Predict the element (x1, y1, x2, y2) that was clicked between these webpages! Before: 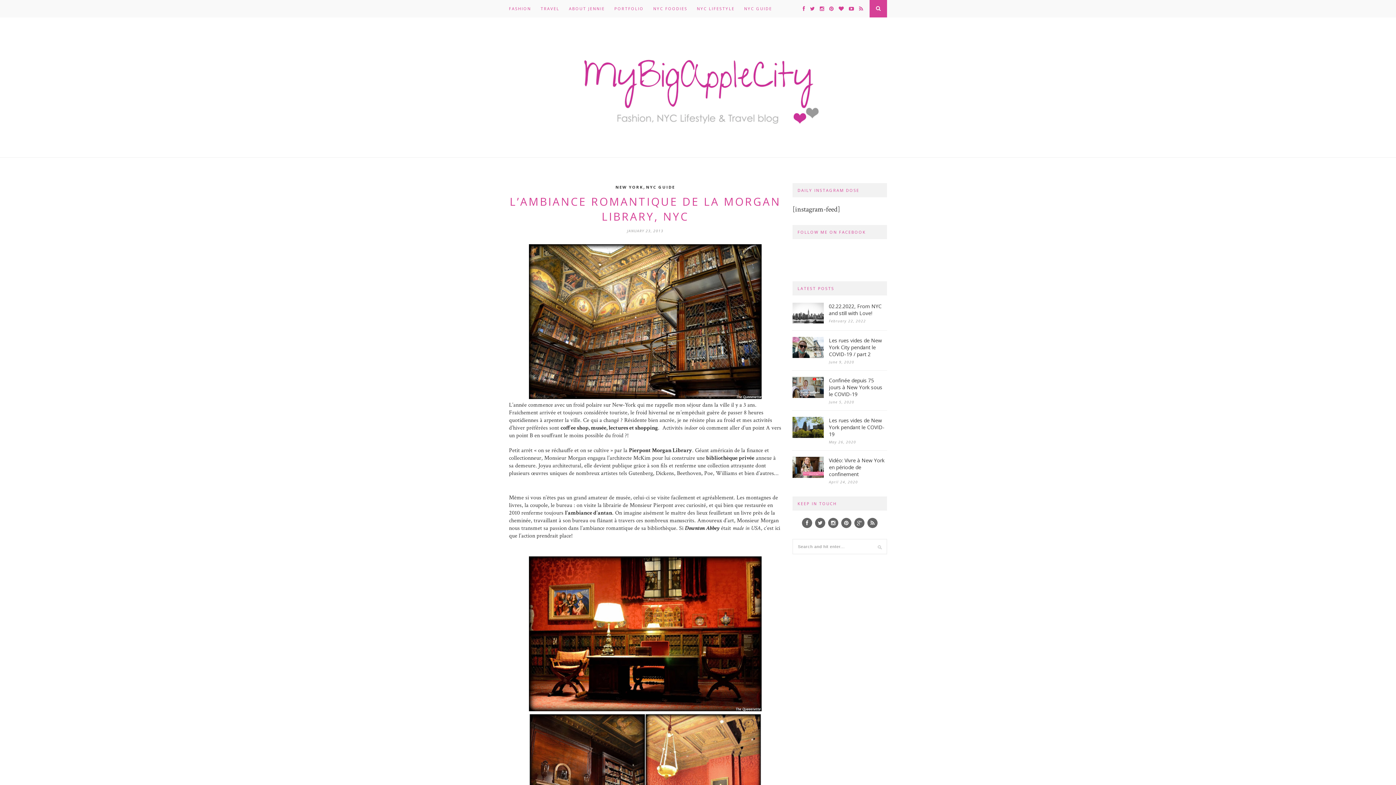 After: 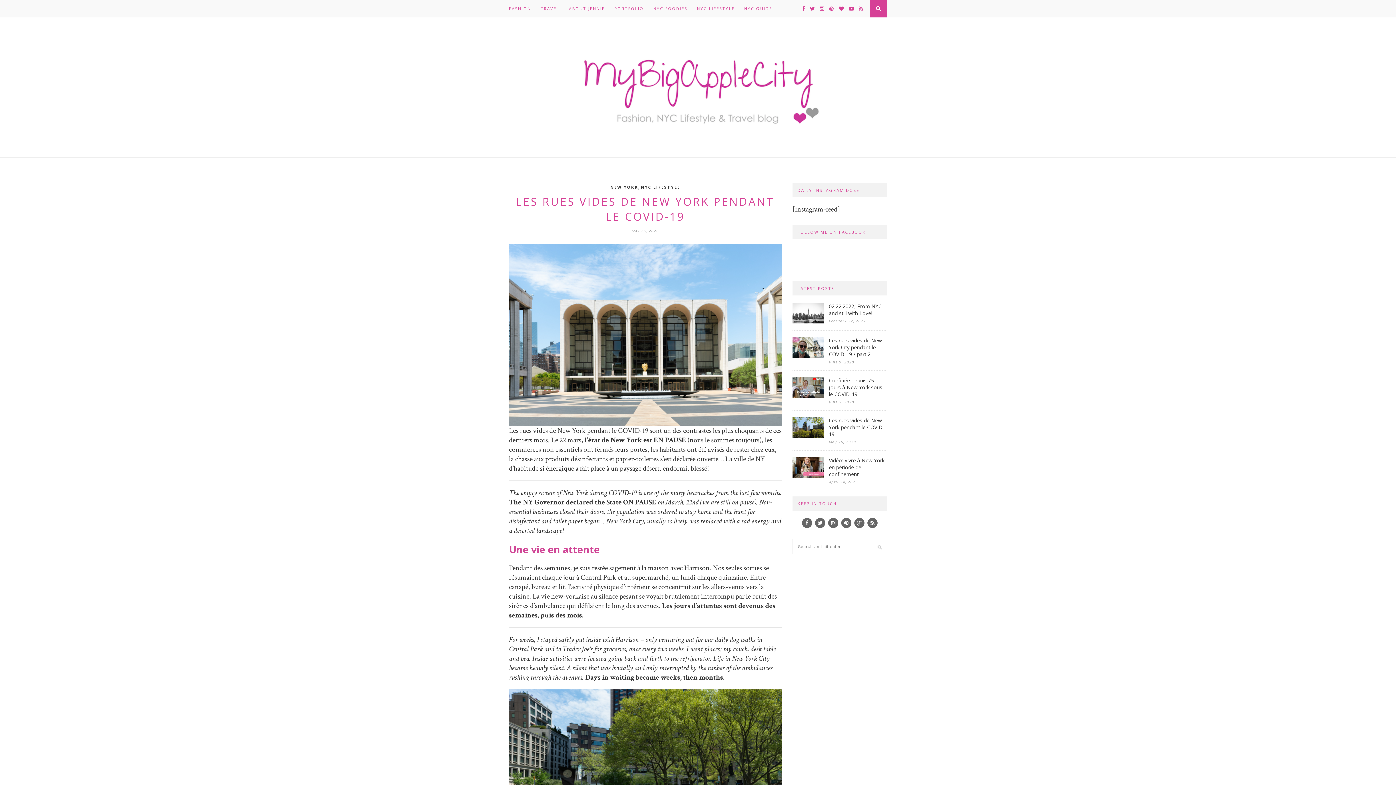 Action: bbox: (792, 432, 824, 440)